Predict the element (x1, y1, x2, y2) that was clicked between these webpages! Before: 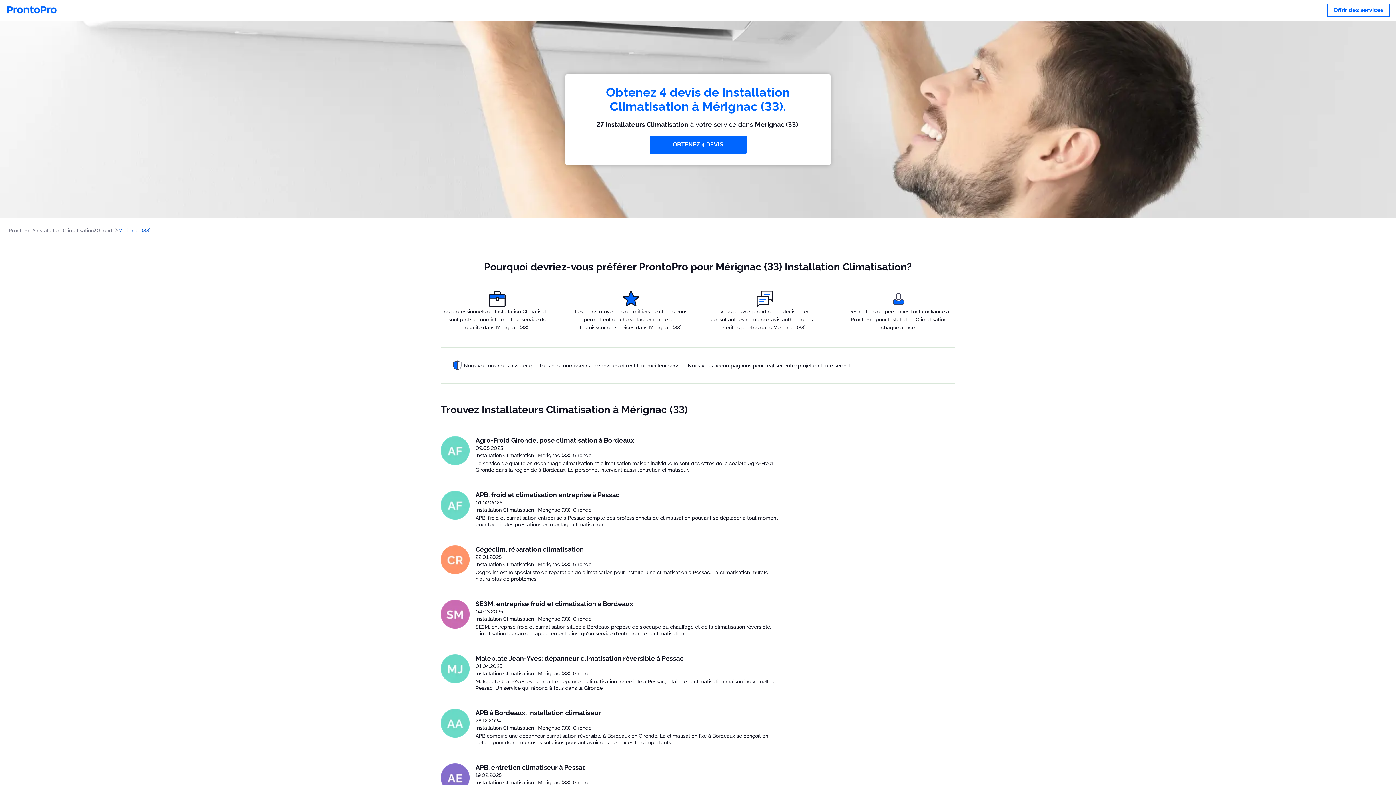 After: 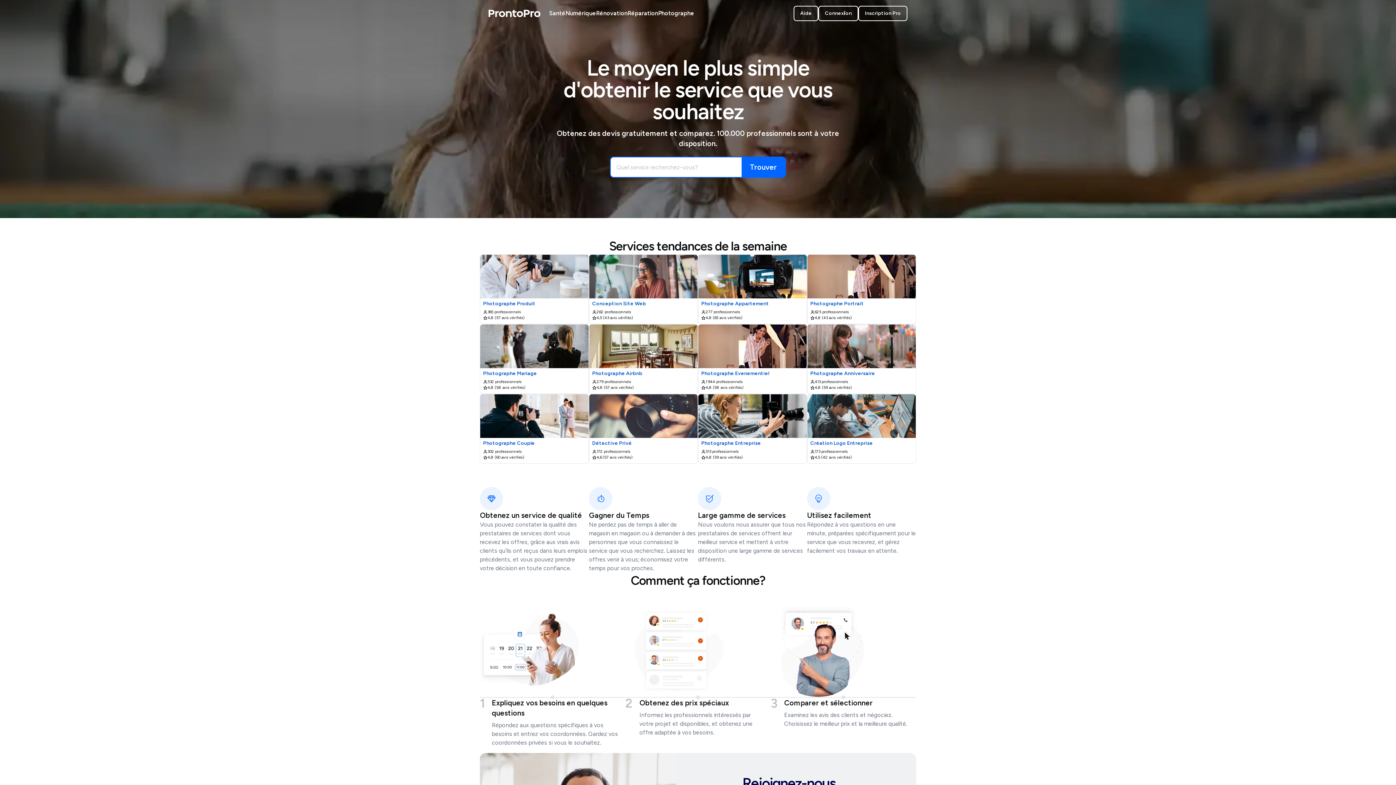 Action: label: ProntoPro bbox: (8, 227, 35, 233)